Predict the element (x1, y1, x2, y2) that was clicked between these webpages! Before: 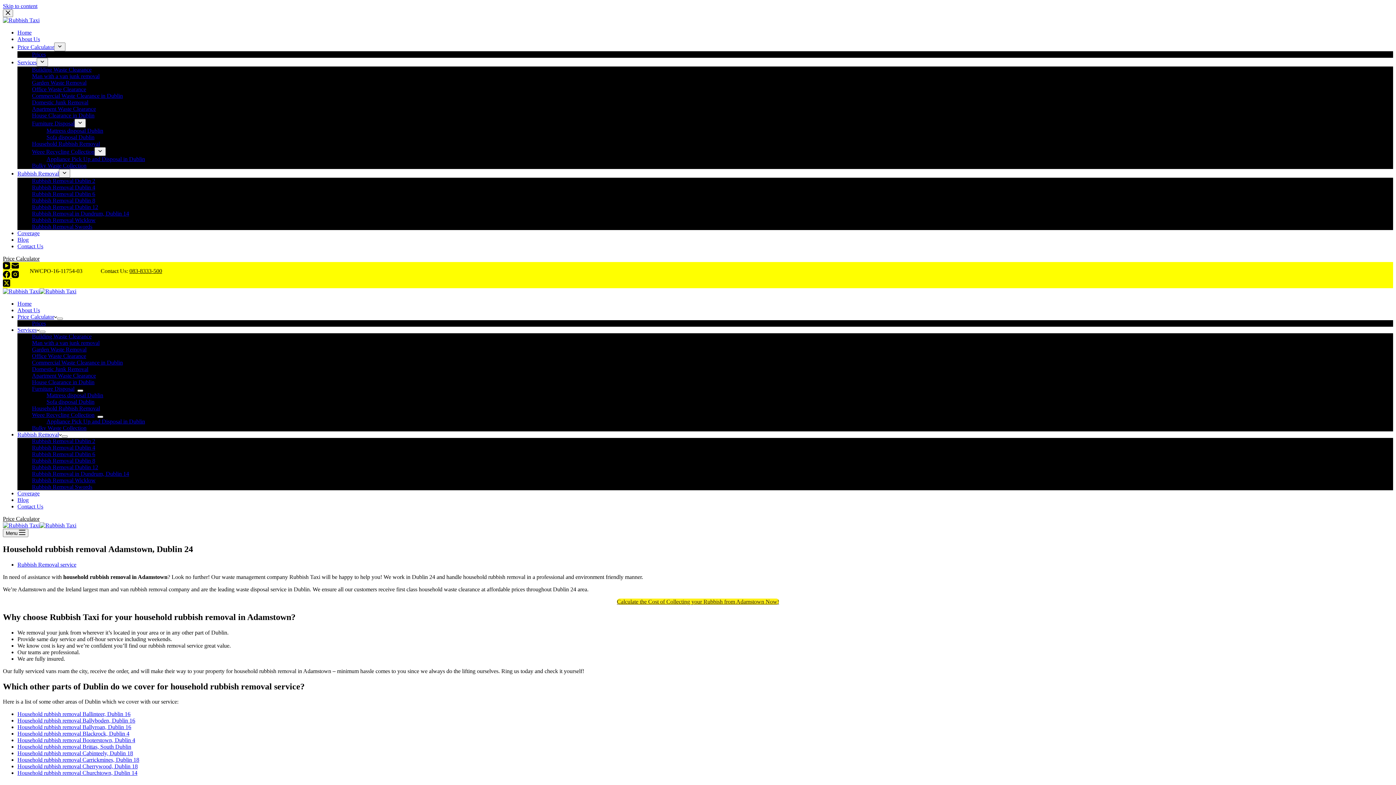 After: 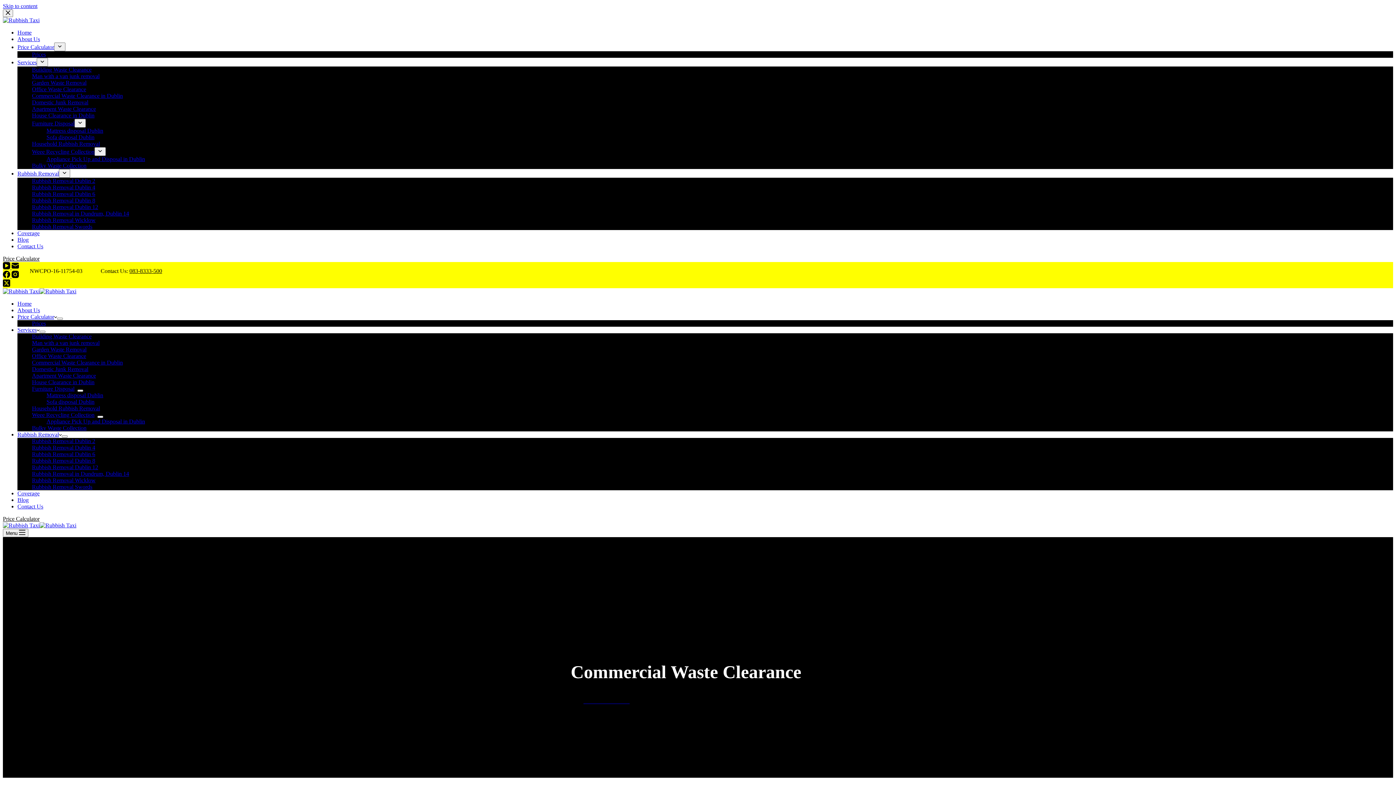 Action: bbox: (32, 92, 122, 98) label: Commercial Waste Clearance in Dublin